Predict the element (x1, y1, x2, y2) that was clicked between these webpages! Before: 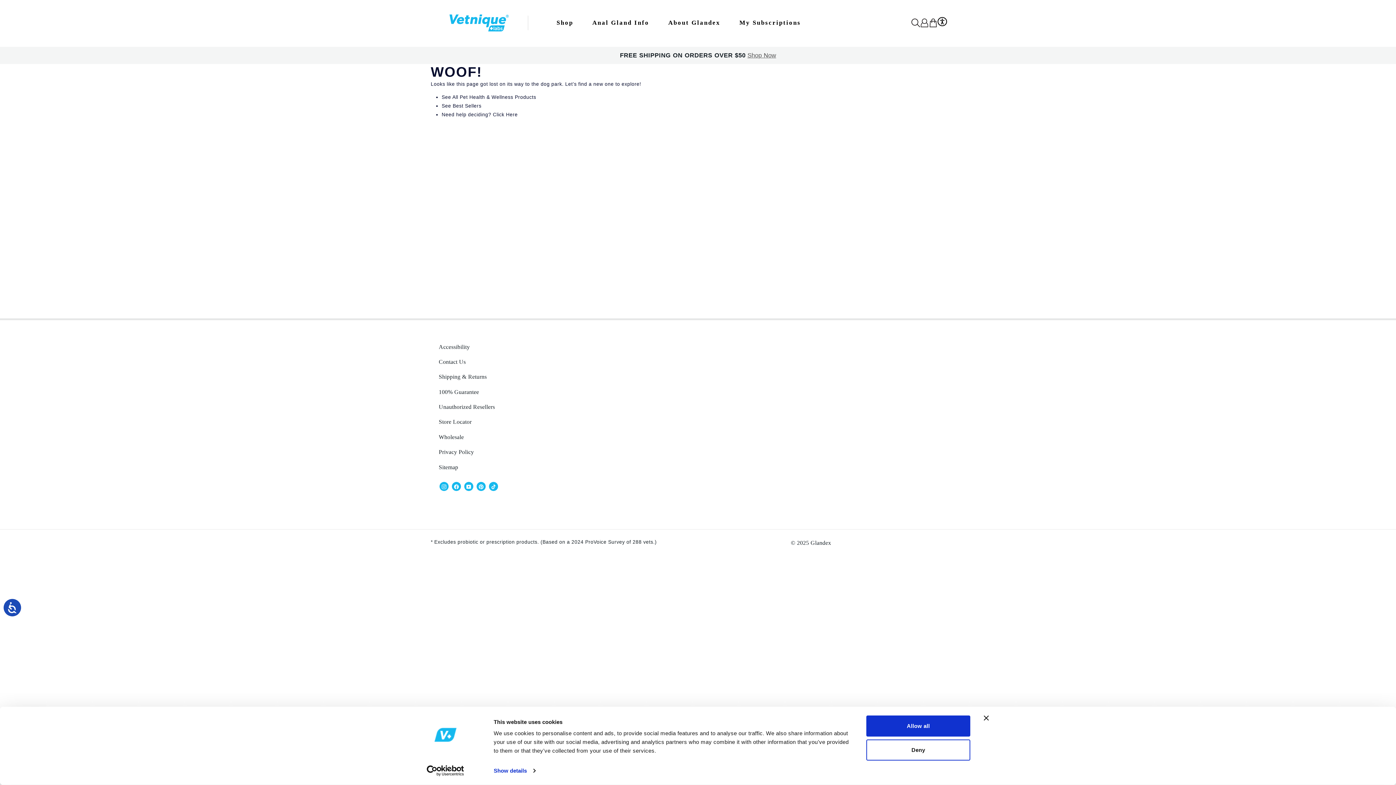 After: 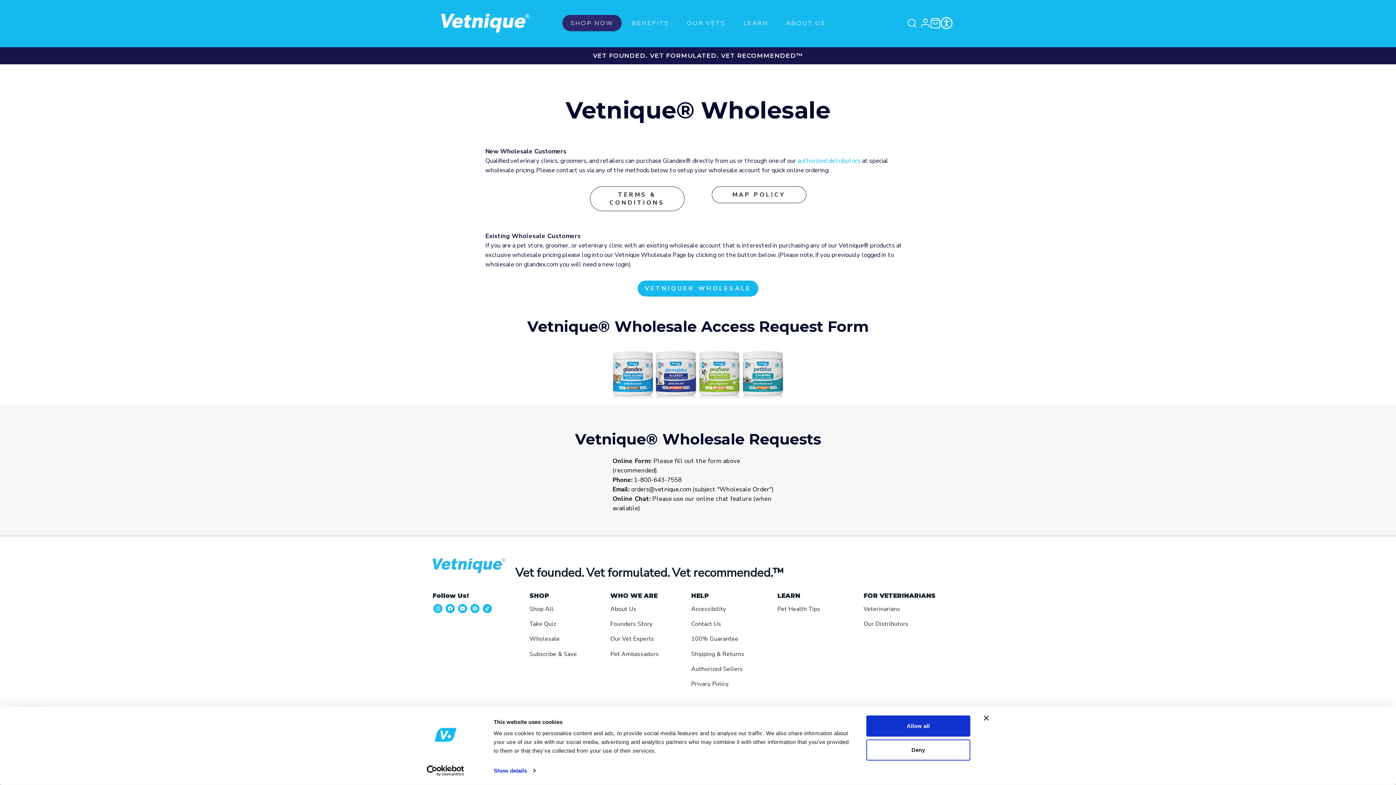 Action: label: Wholesale bbox: (438, 432, 464, 442)